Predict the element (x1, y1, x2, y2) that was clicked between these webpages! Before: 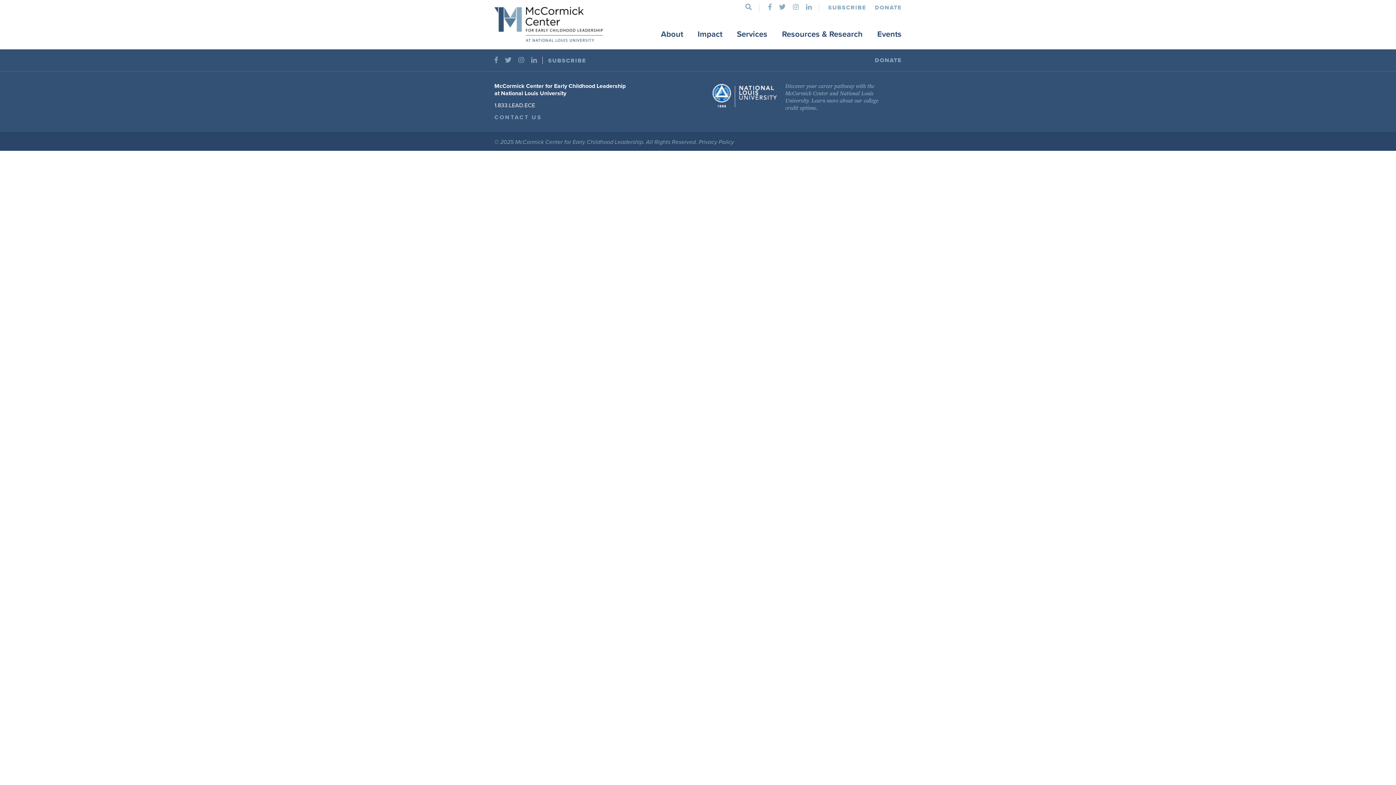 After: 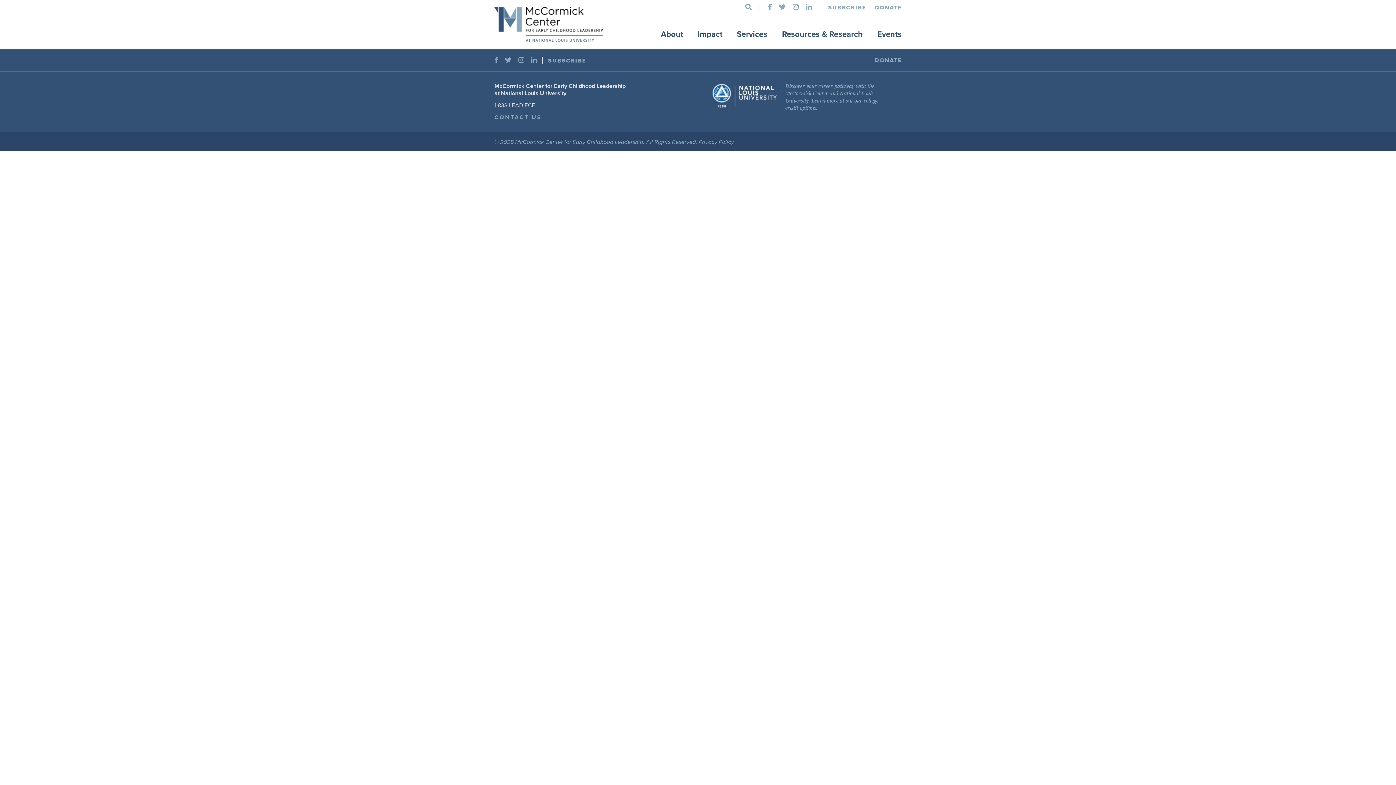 Action: label: McCormick Center for Early Childhood Leadership
at National Louis University

1.833.LEAD.ECE bbox: (494, 82, 629, 109)